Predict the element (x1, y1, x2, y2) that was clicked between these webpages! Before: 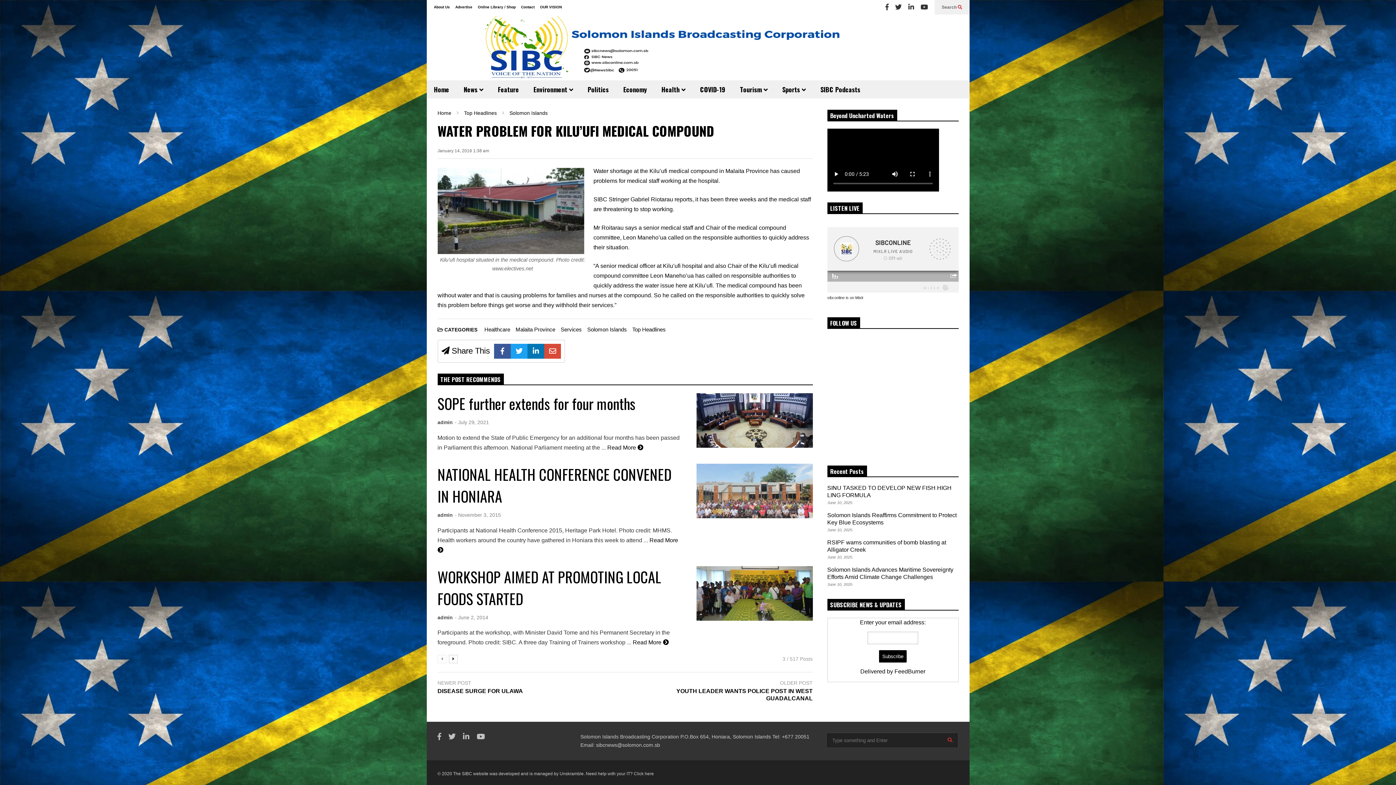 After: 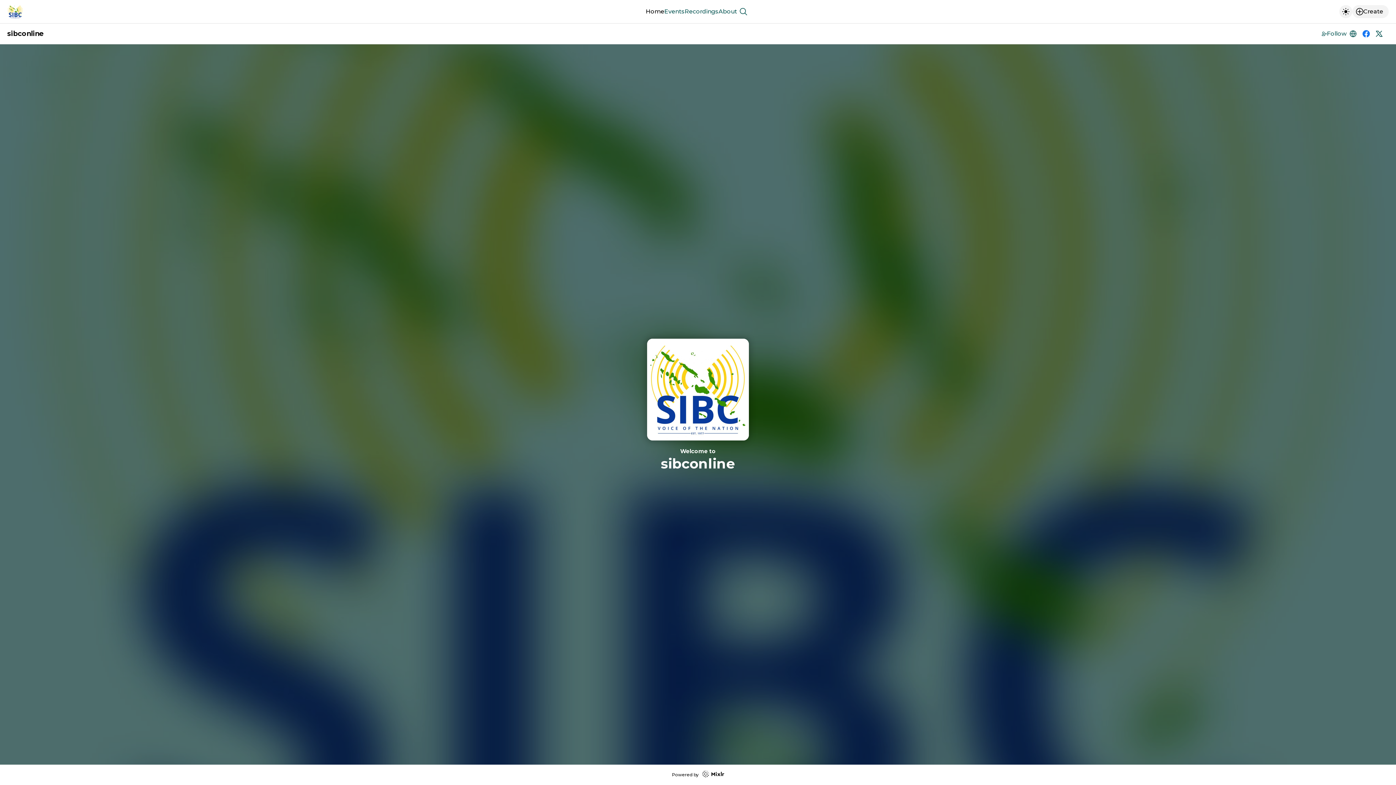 Action: label: sibconline is on Mixlr bbox: (827, 288, 863, 292)